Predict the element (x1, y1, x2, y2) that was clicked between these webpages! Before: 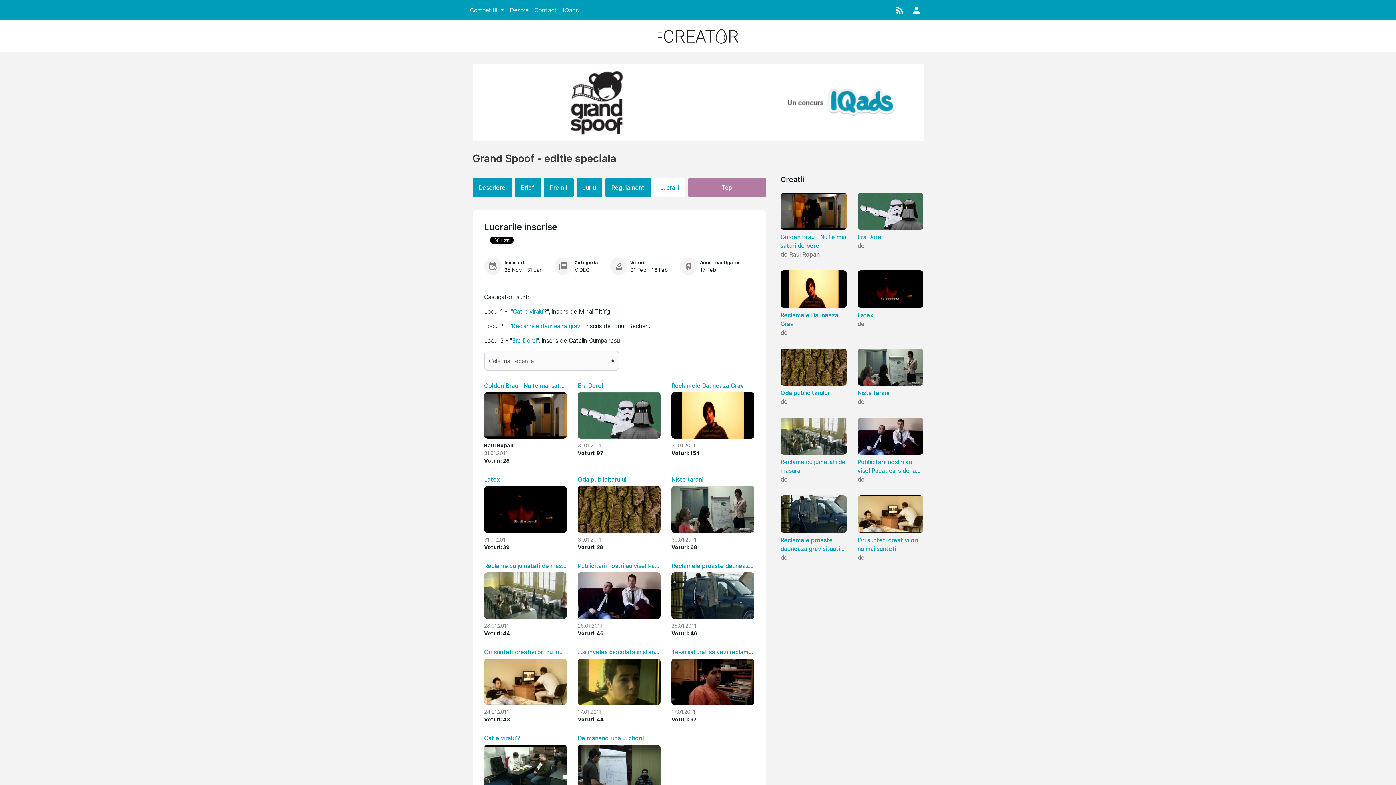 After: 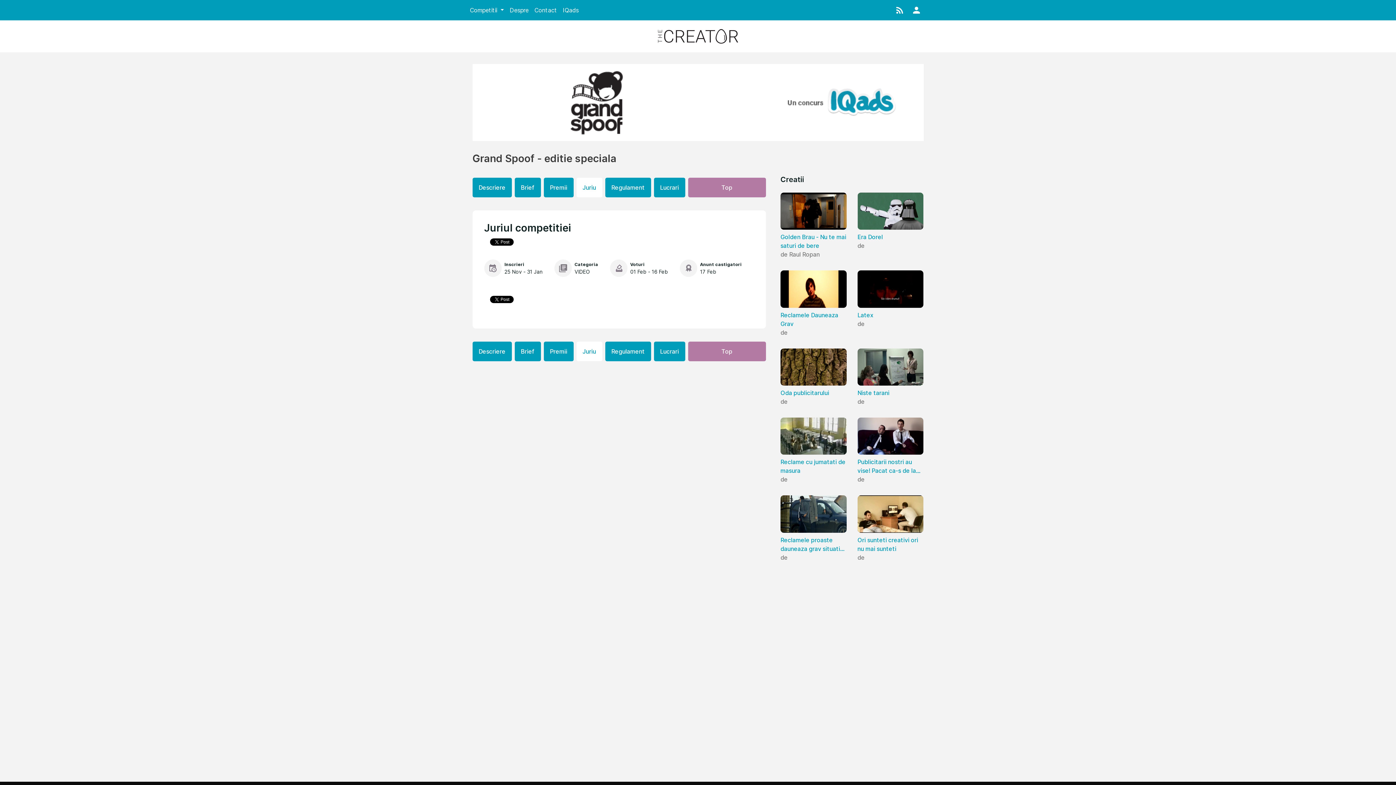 Action: bbox: (576, 177, 602, 197) label: Juriu